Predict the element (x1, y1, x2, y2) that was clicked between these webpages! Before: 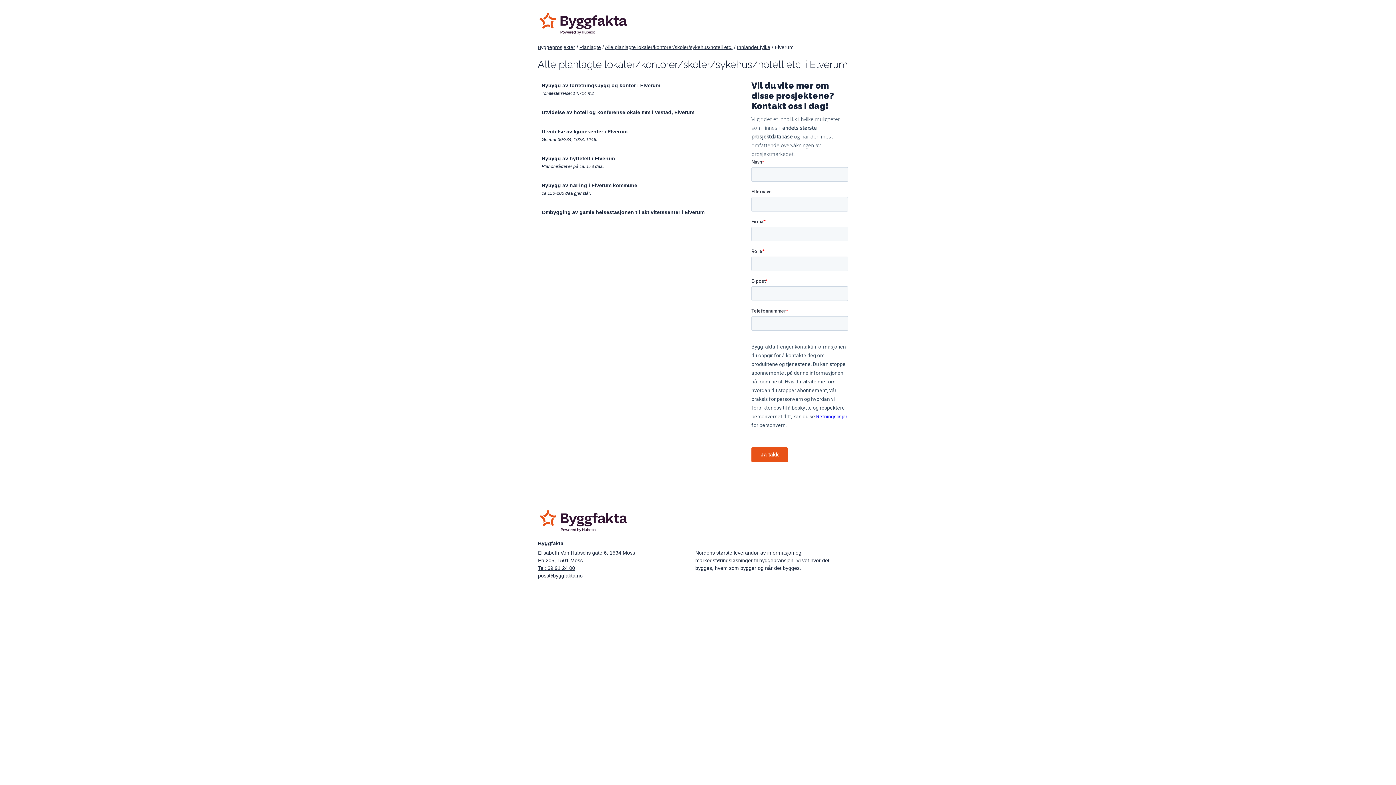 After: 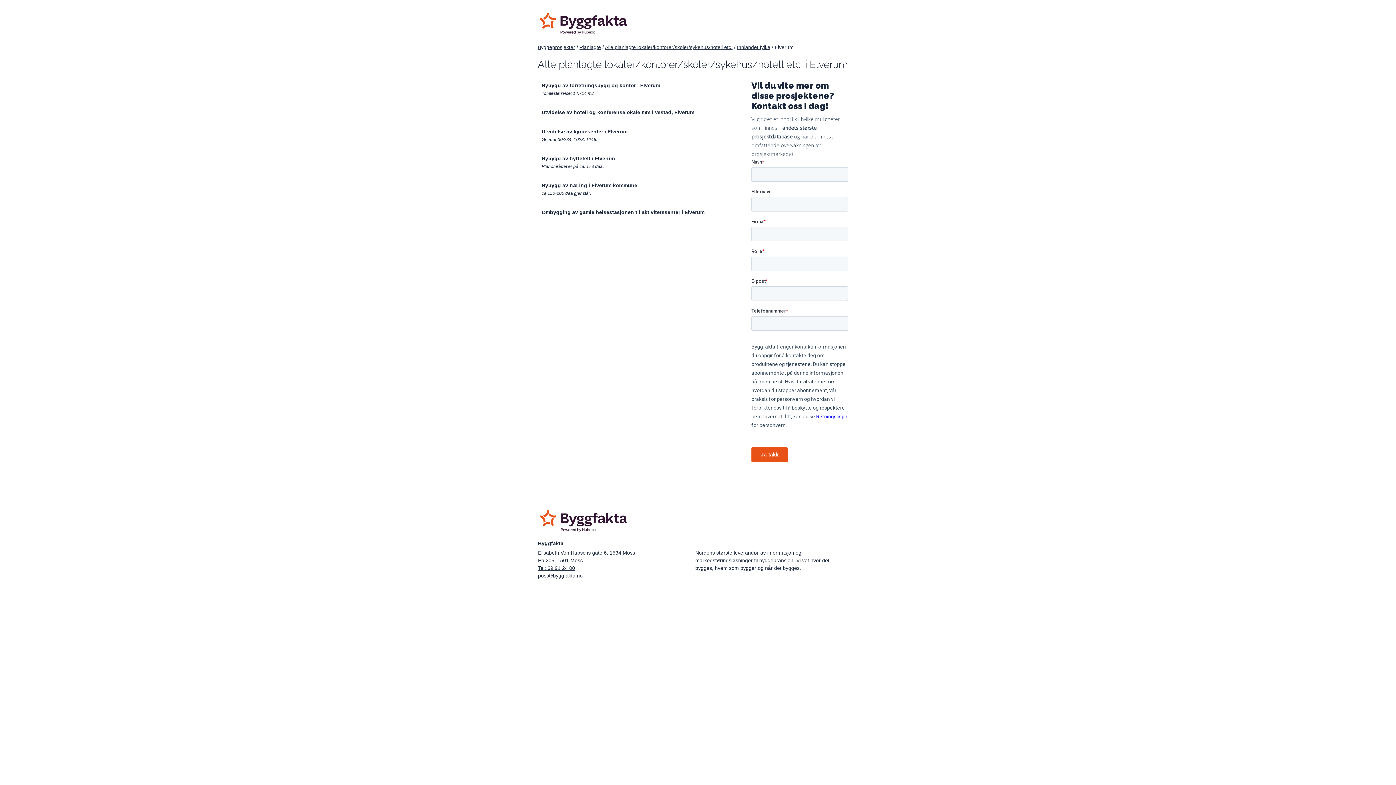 Action: bbox: (541, 109, 694, 115) label: Utvidelse av hotell og konferenselokale mm i Vestad, Elverum